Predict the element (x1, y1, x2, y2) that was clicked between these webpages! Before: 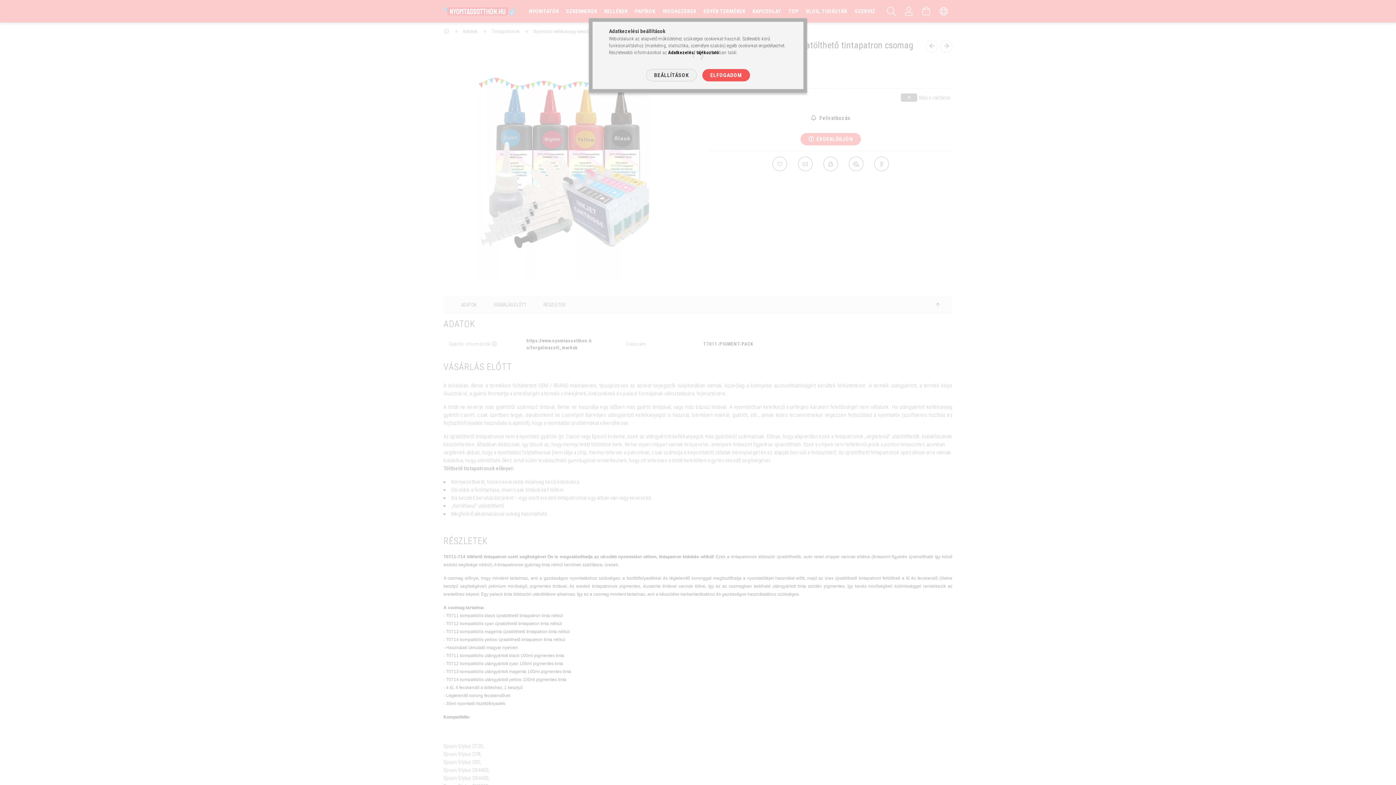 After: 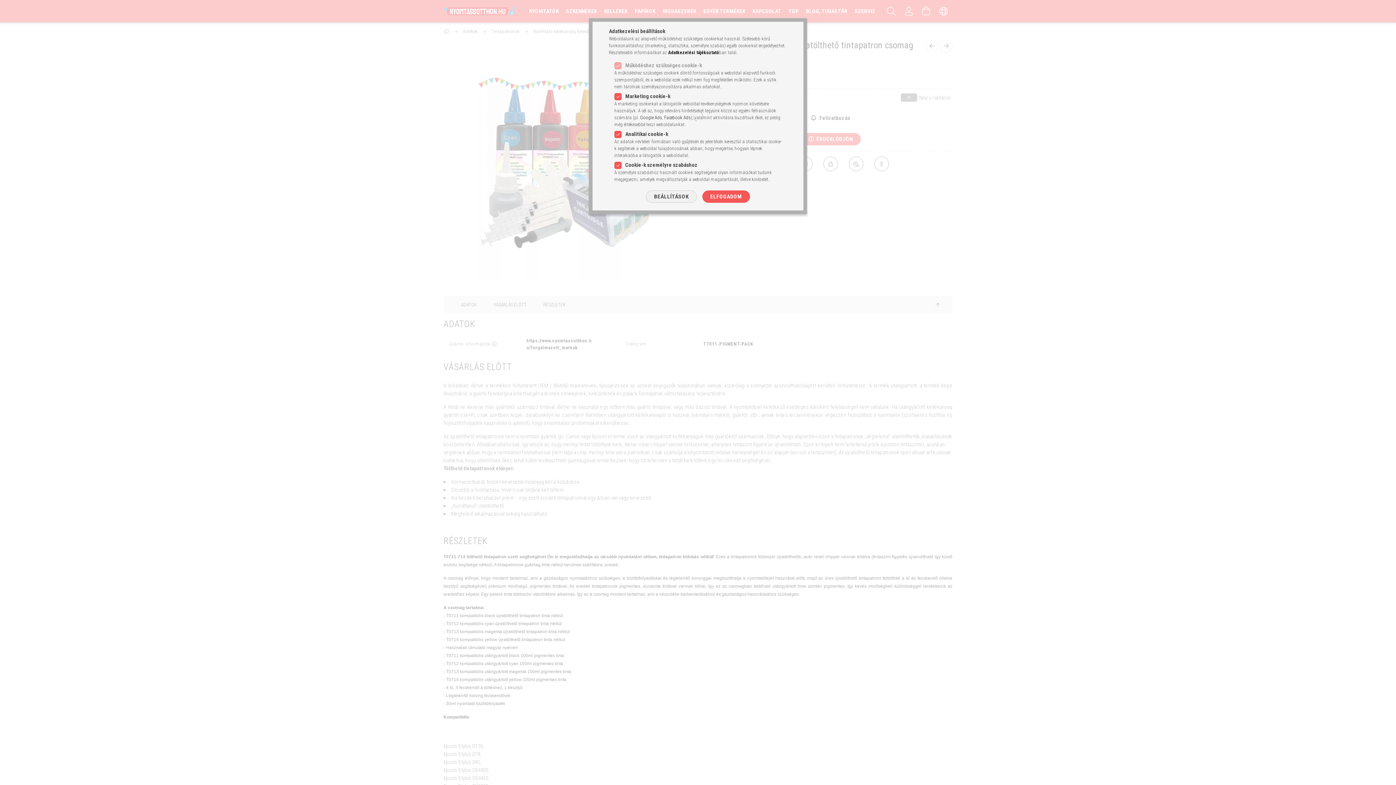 Action: bbox: (646, 69, 696, 81) label: BEÁLLÍTÁSOK